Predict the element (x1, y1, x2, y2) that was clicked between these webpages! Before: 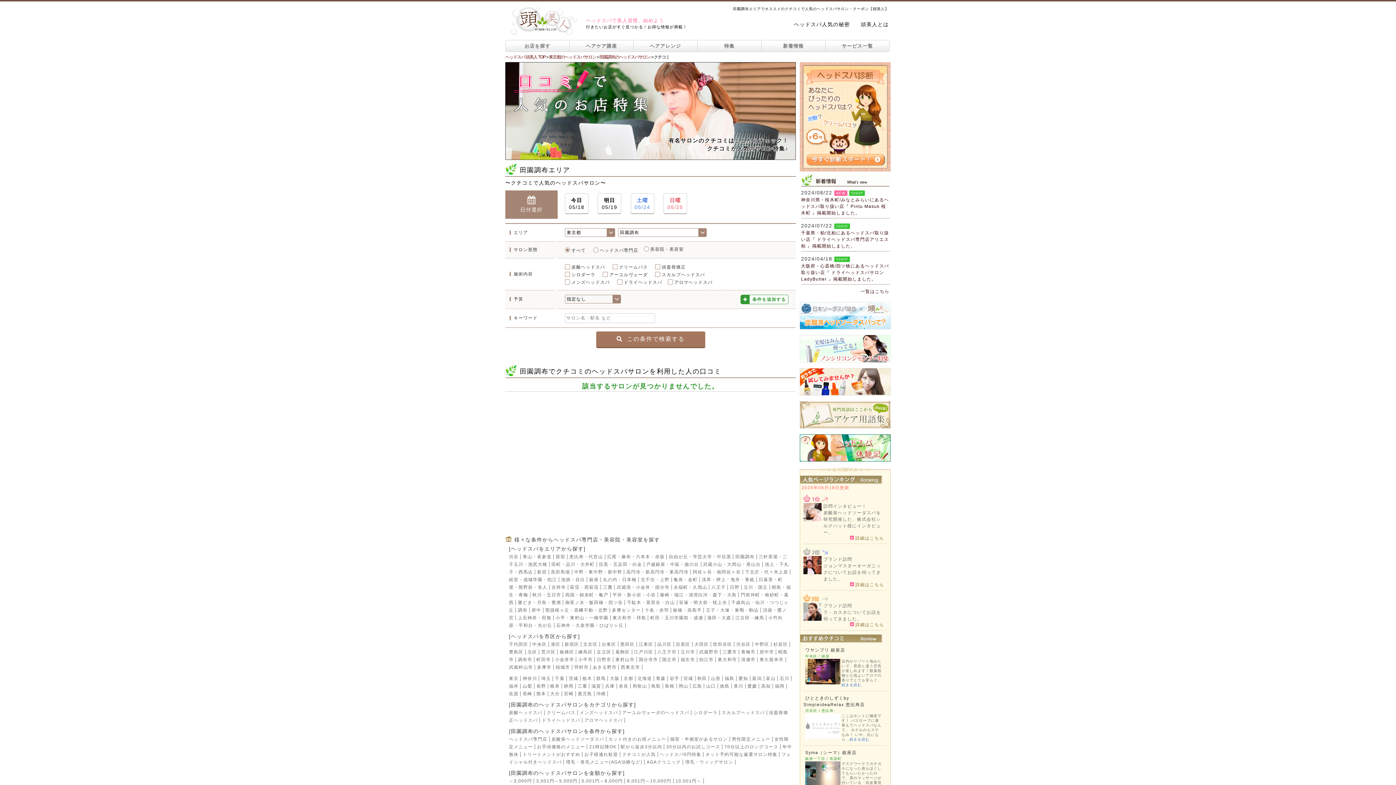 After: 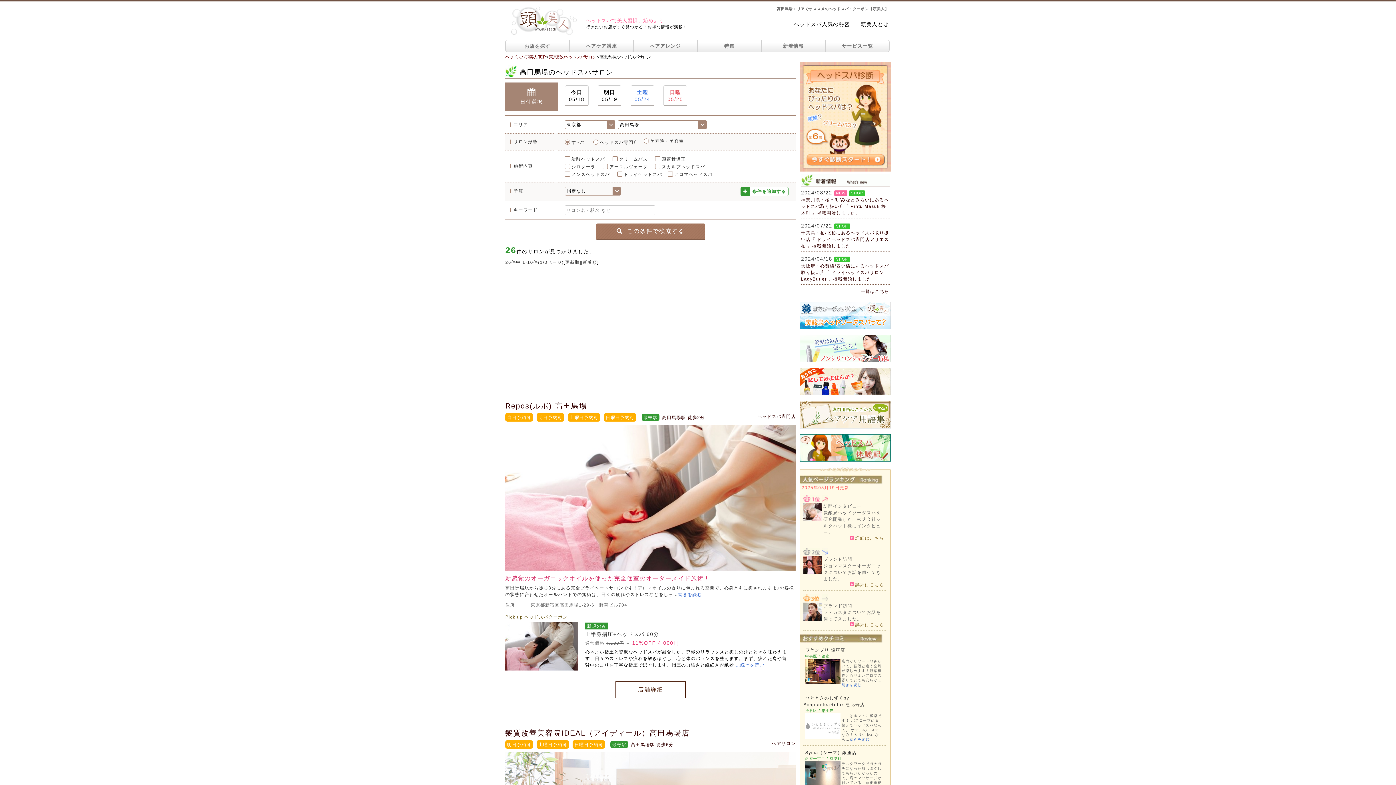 Action: label: 高田馬場 bbox: (550, 569, 570, 574)